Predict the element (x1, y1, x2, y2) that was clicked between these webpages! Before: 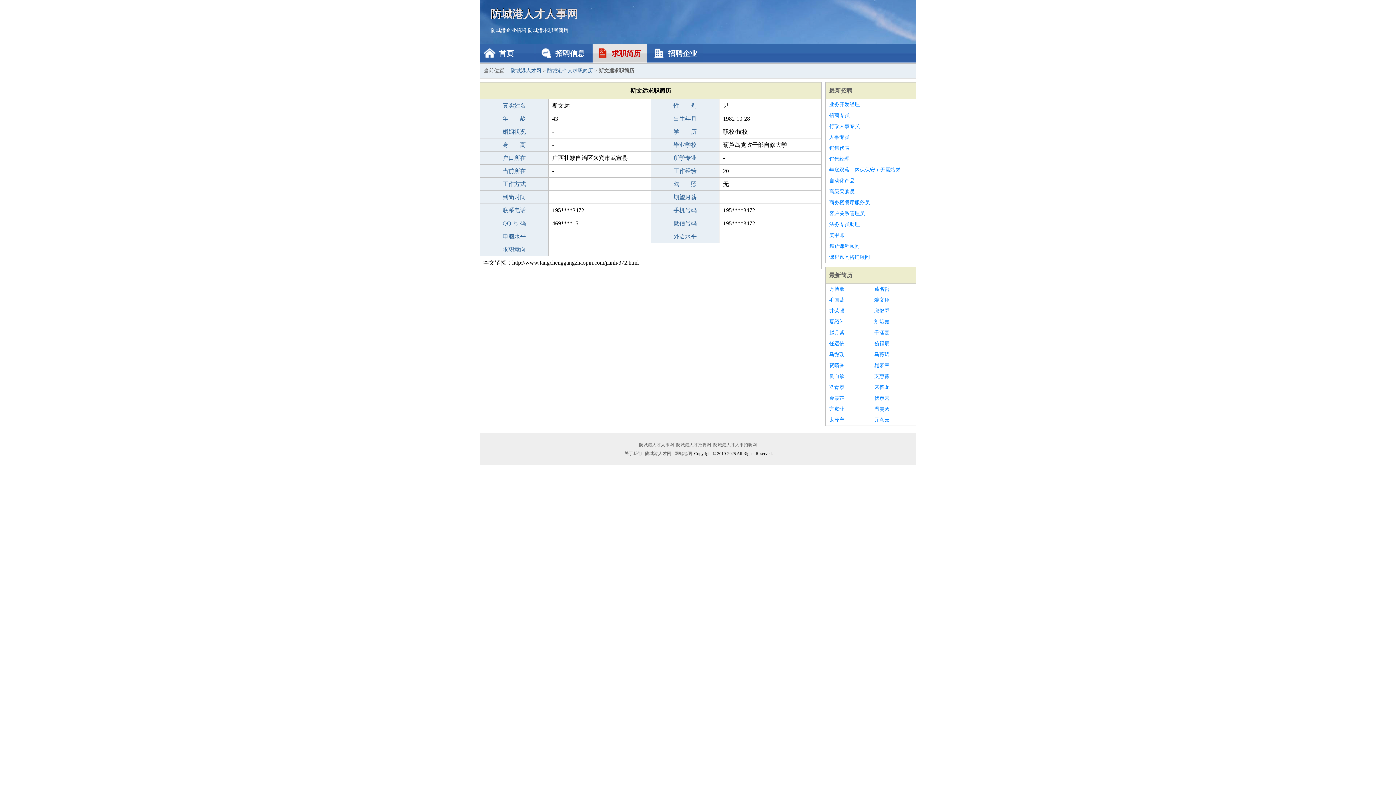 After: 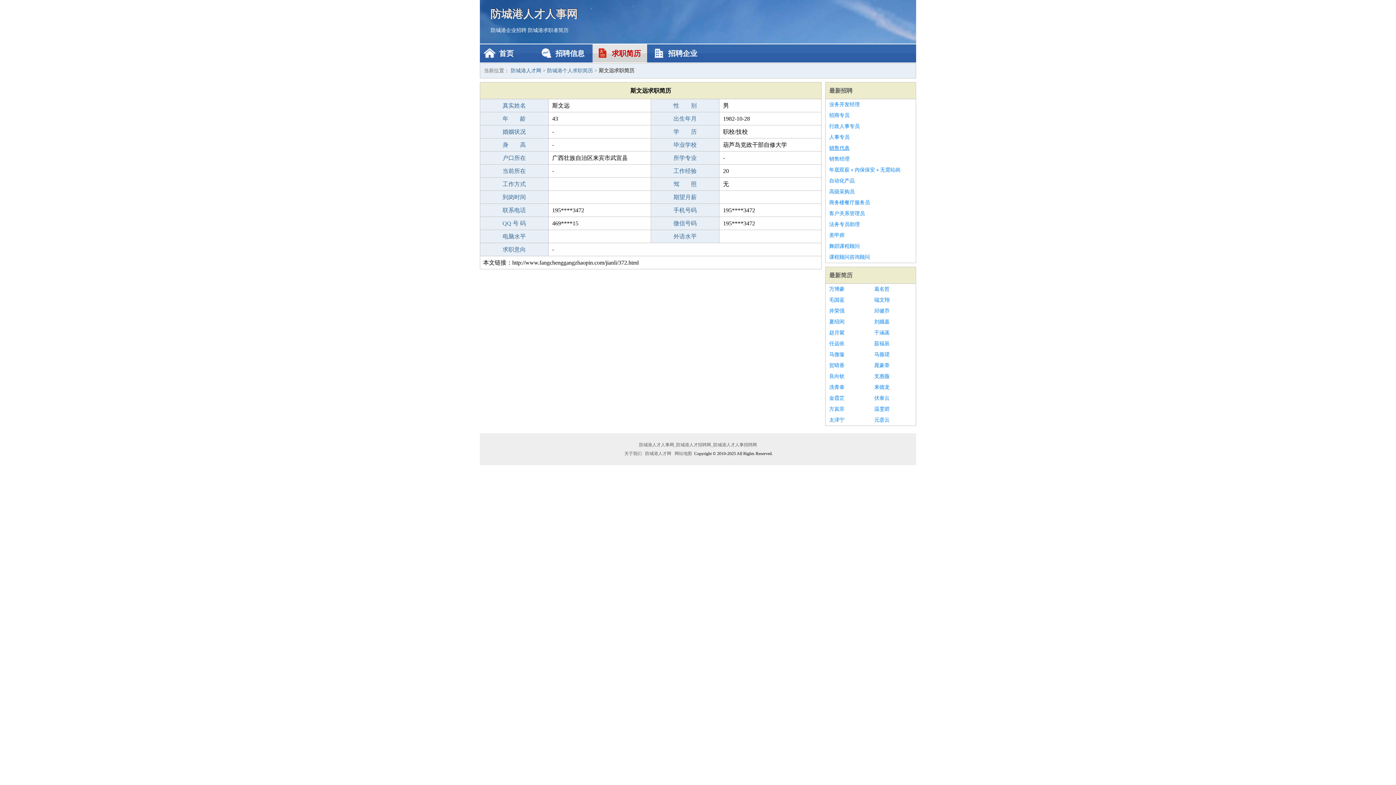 Action: label: 销售代表 bbox: (829, 142, 912, 153)